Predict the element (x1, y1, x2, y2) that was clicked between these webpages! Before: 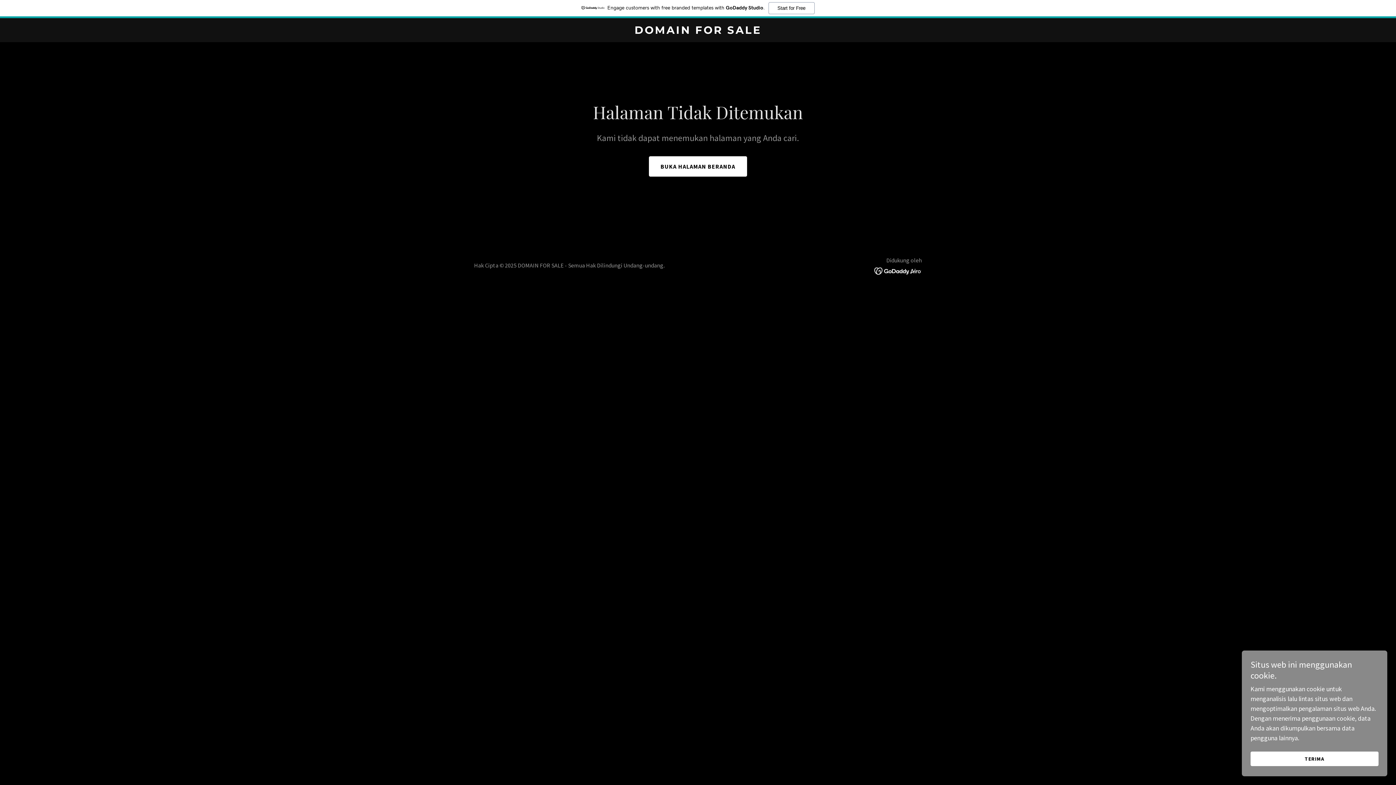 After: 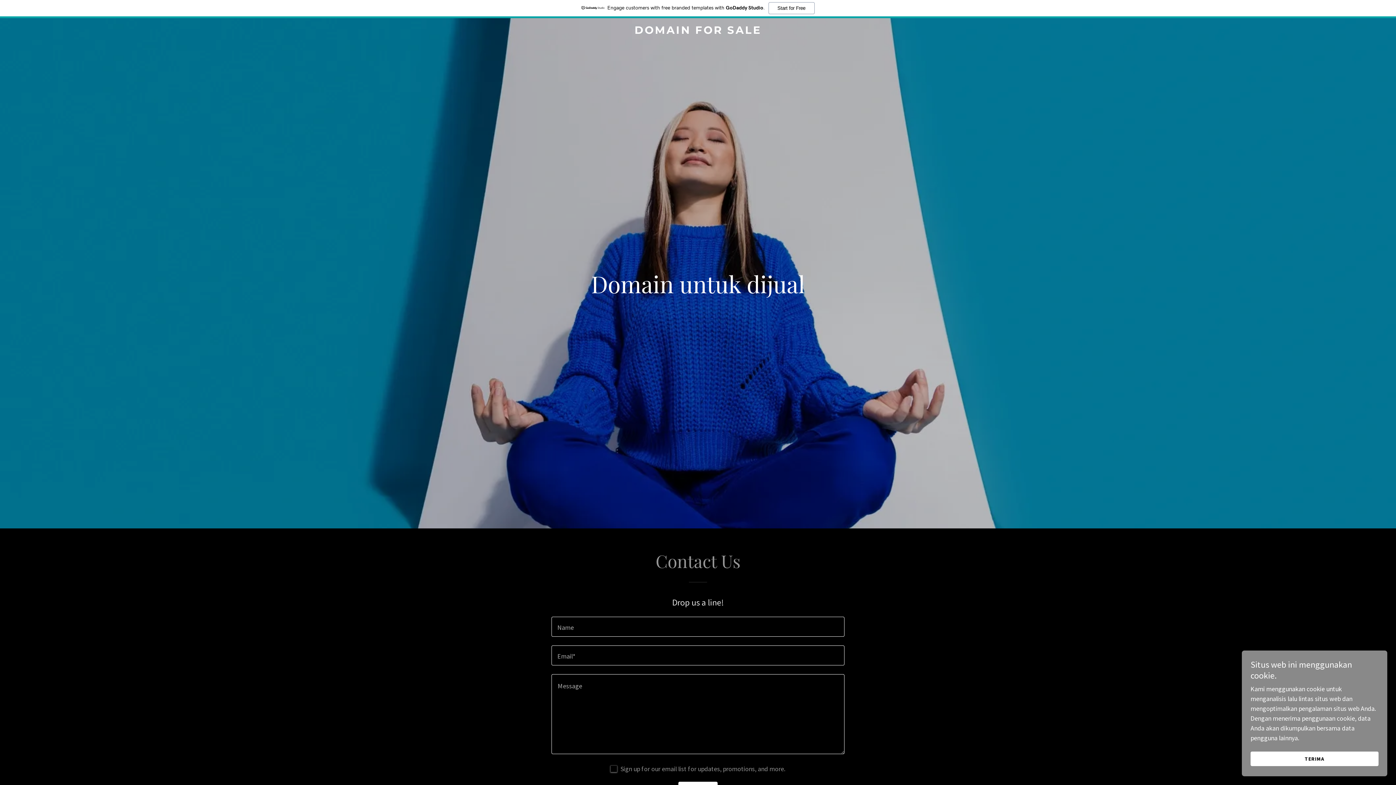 Action: label: BUKA HALAMAN BERANDA bbox: (649, 156, 747, 176)